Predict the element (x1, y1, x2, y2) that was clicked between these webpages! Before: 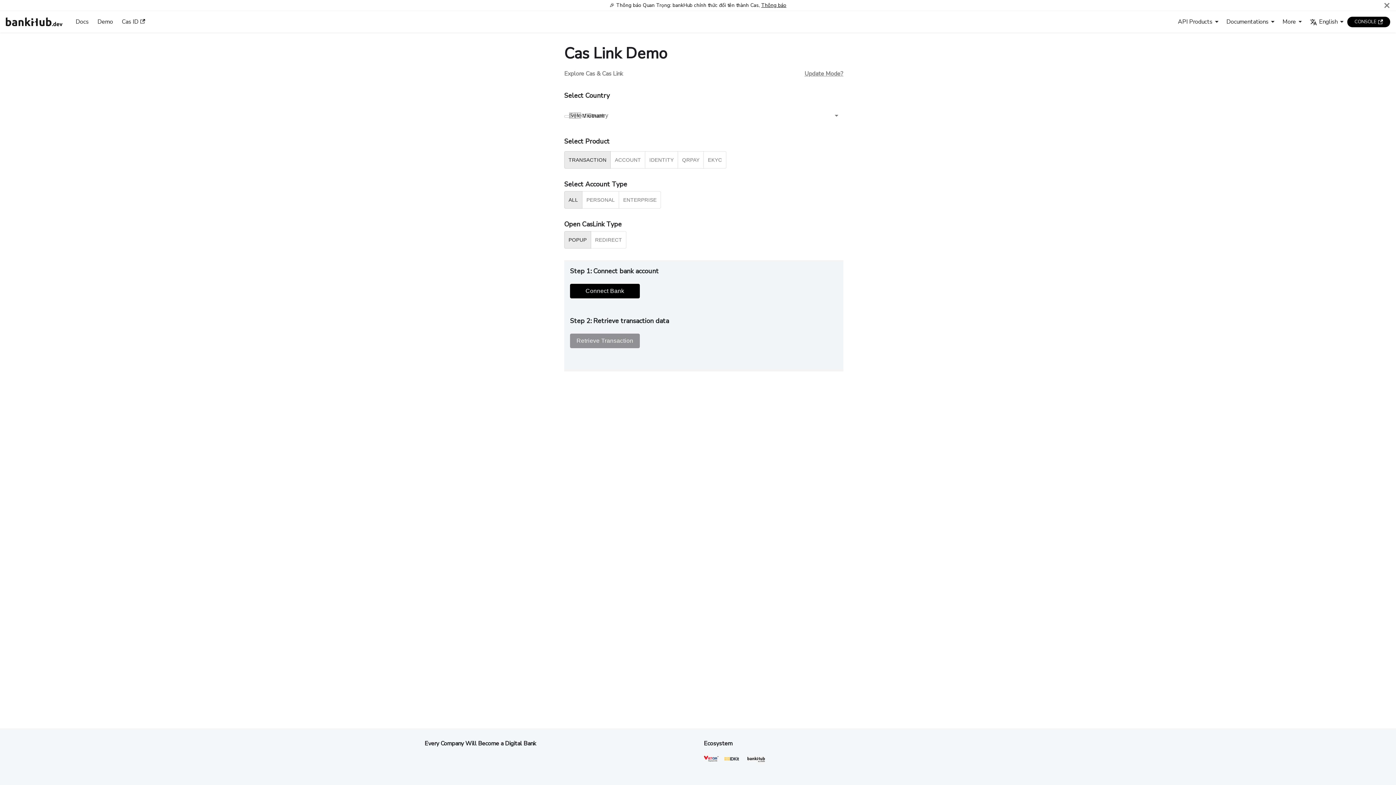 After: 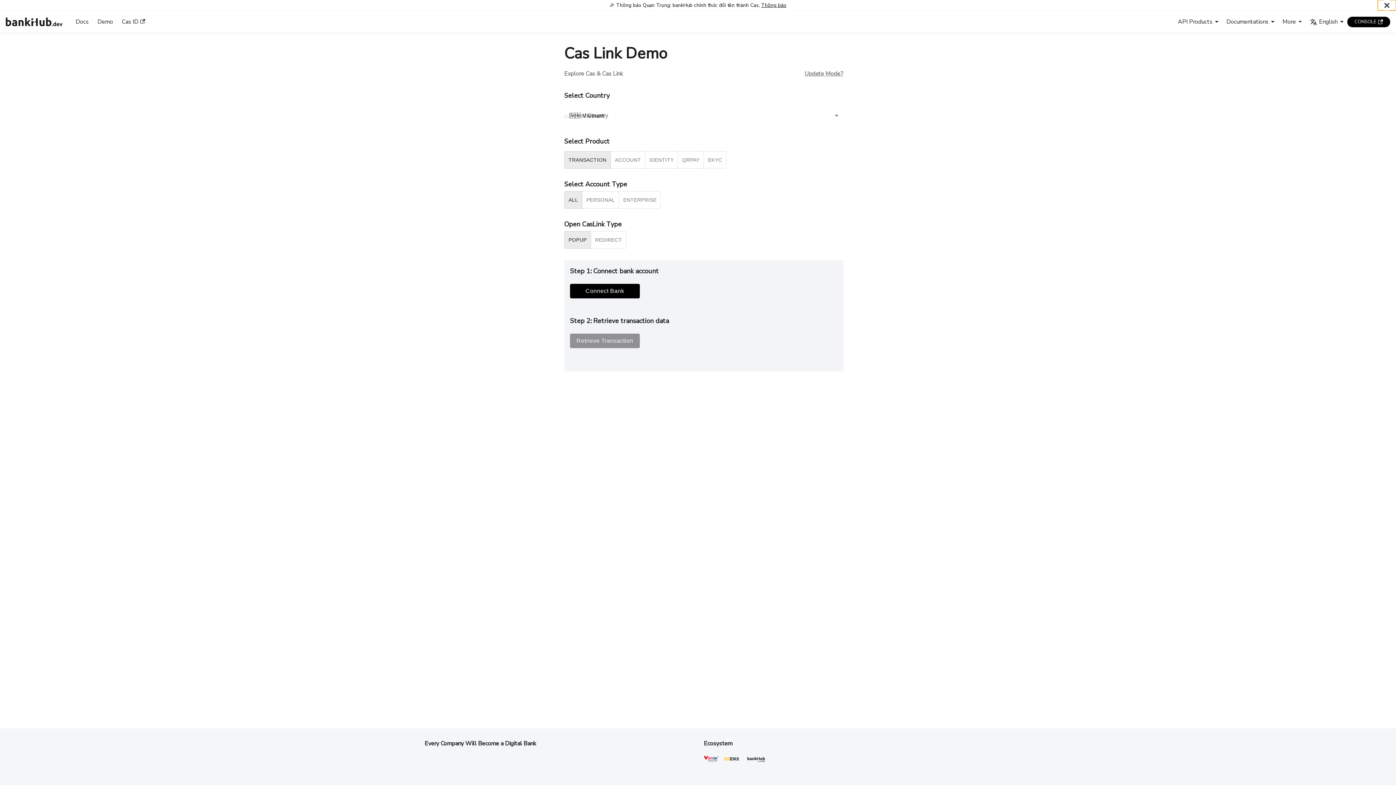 Action: label: Close bbox: (1378, 0, 1396, 10)